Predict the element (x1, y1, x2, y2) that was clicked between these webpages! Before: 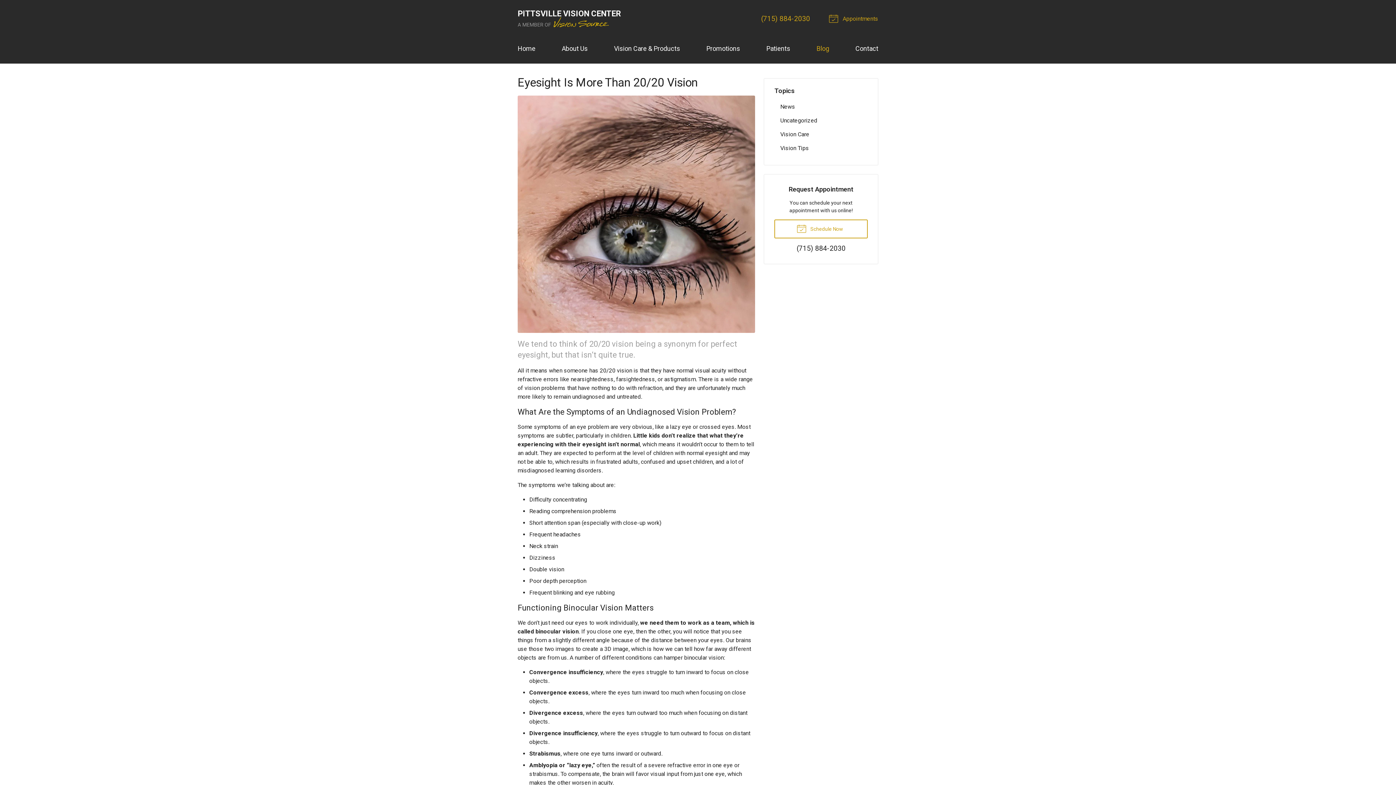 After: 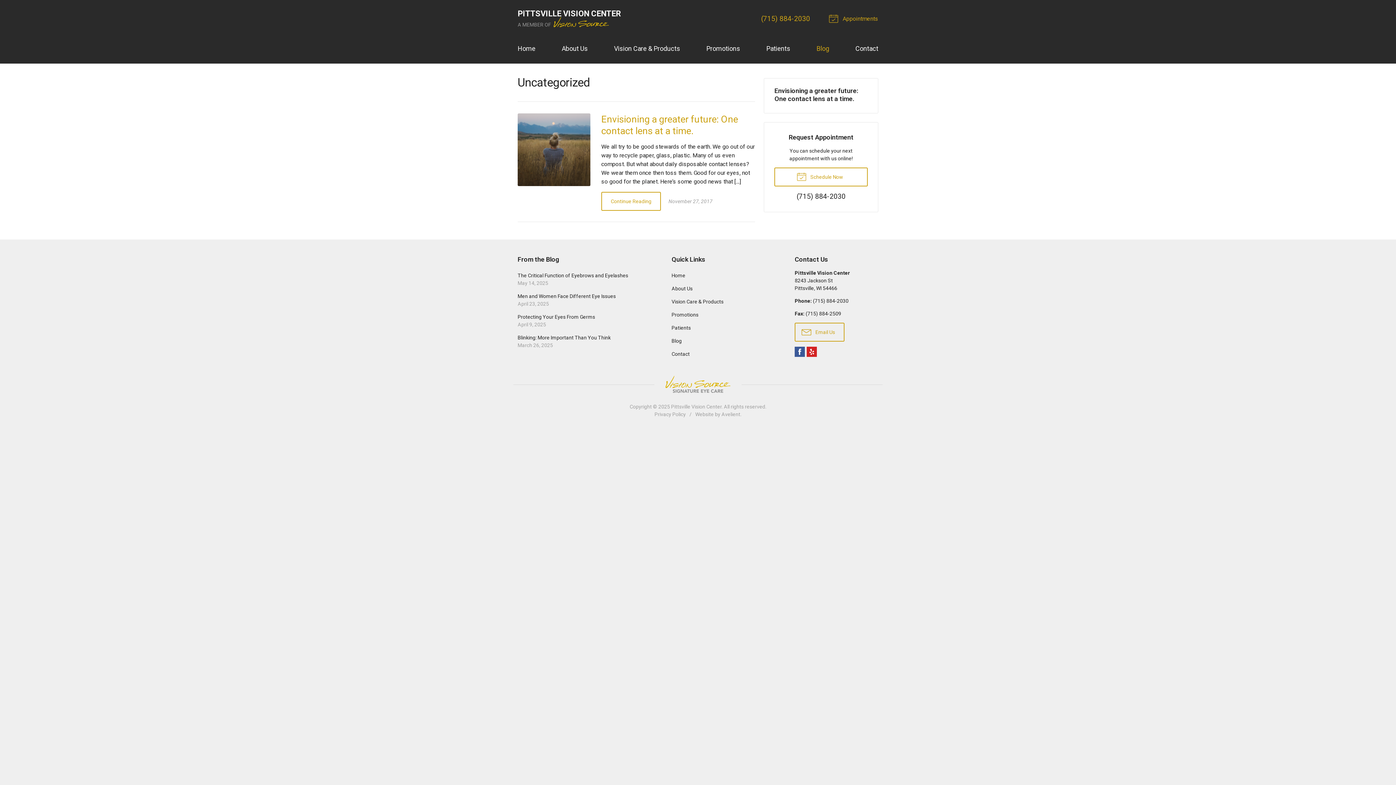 Action: bbox: (774, 113, 867, 127) label: Uncategorized